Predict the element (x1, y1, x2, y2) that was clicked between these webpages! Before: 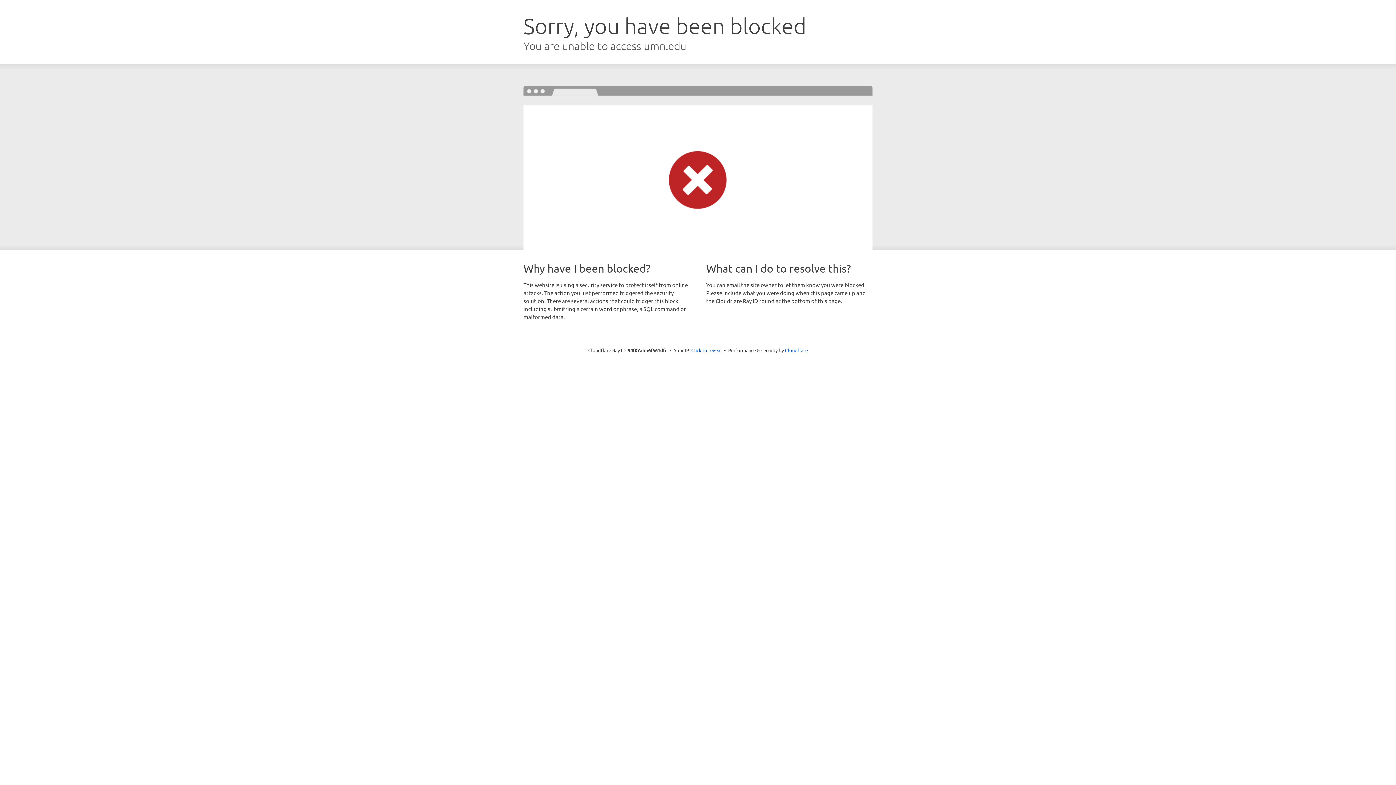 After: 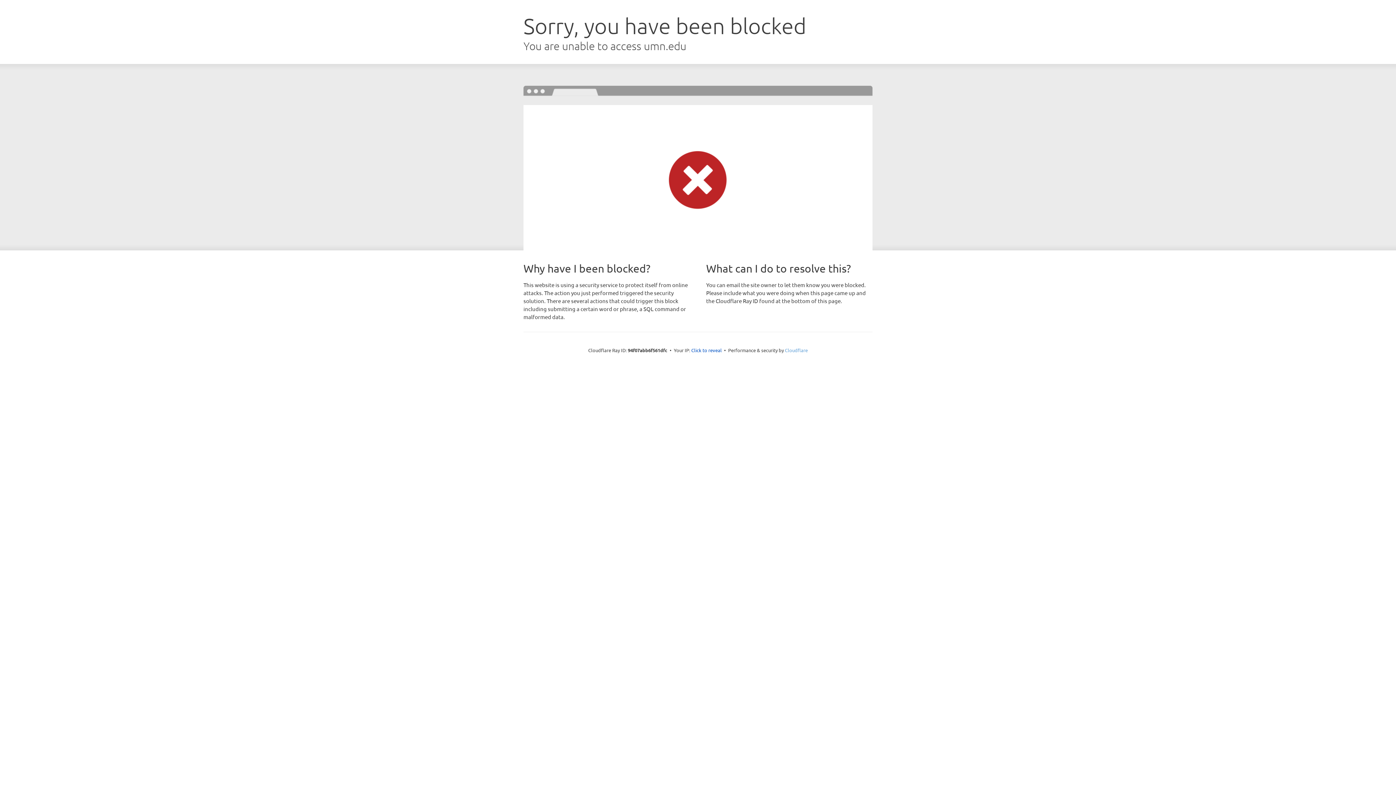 Action: bbox: (785, 347, 808, 353) label: Cloudflare